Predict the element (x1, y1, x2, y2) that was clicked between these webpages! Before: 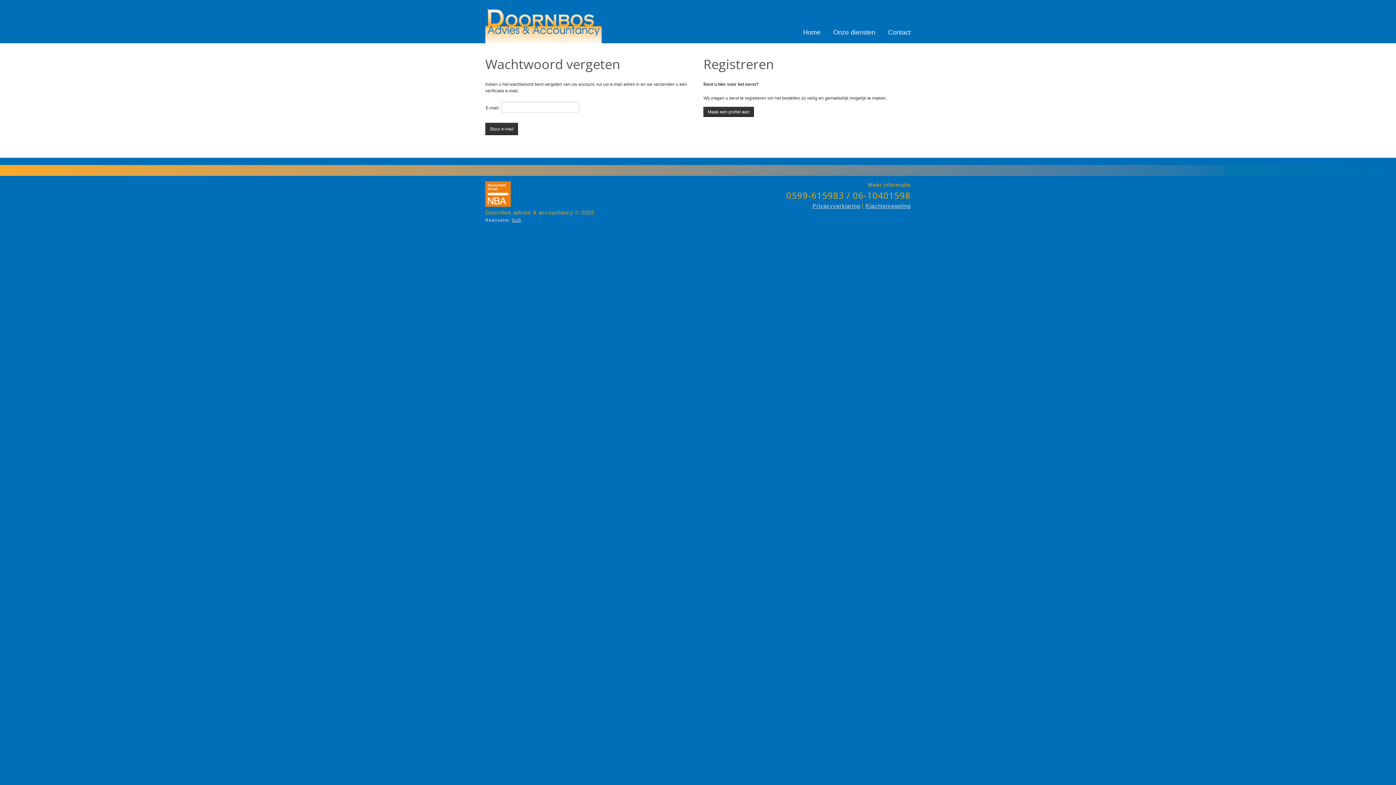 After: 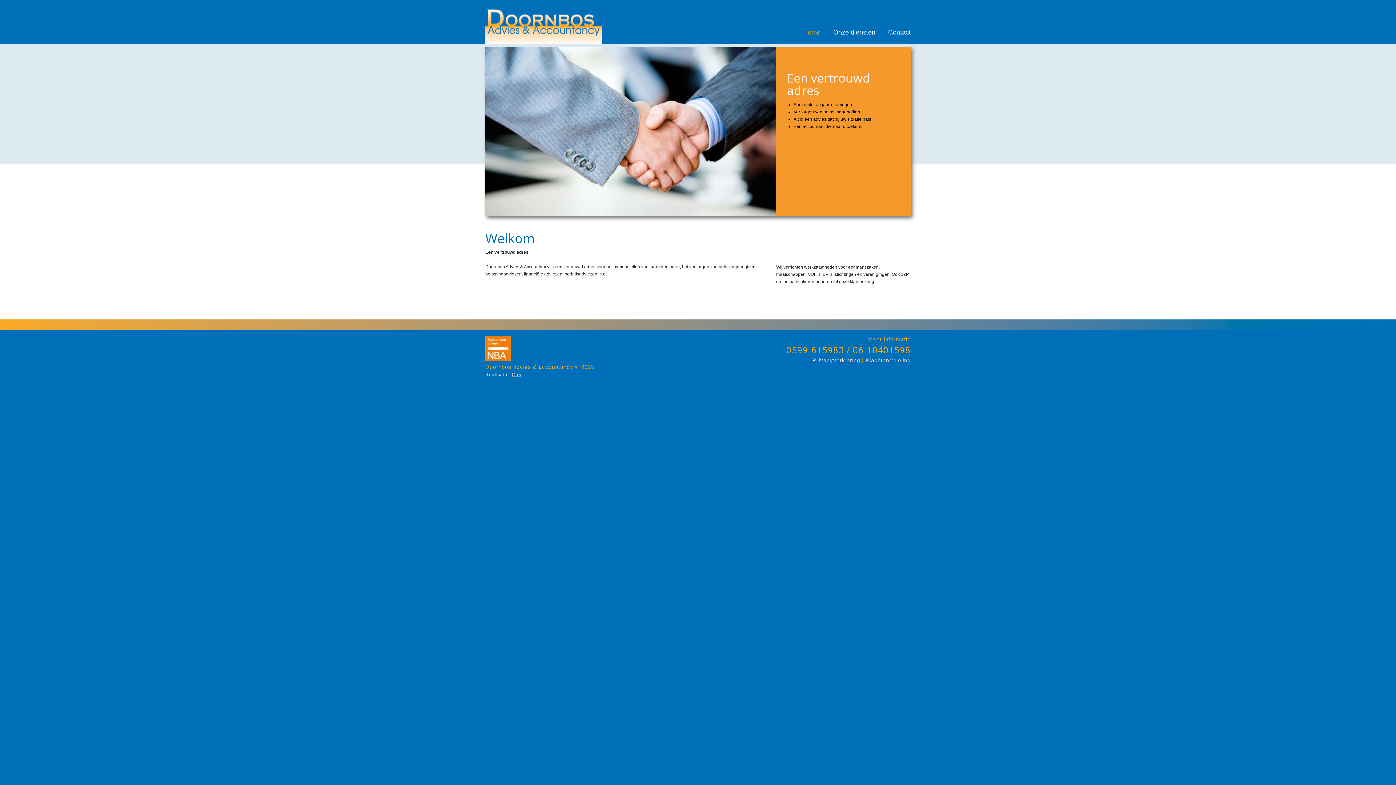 Action: bbox: (803, 28, 820, 36) label: Home